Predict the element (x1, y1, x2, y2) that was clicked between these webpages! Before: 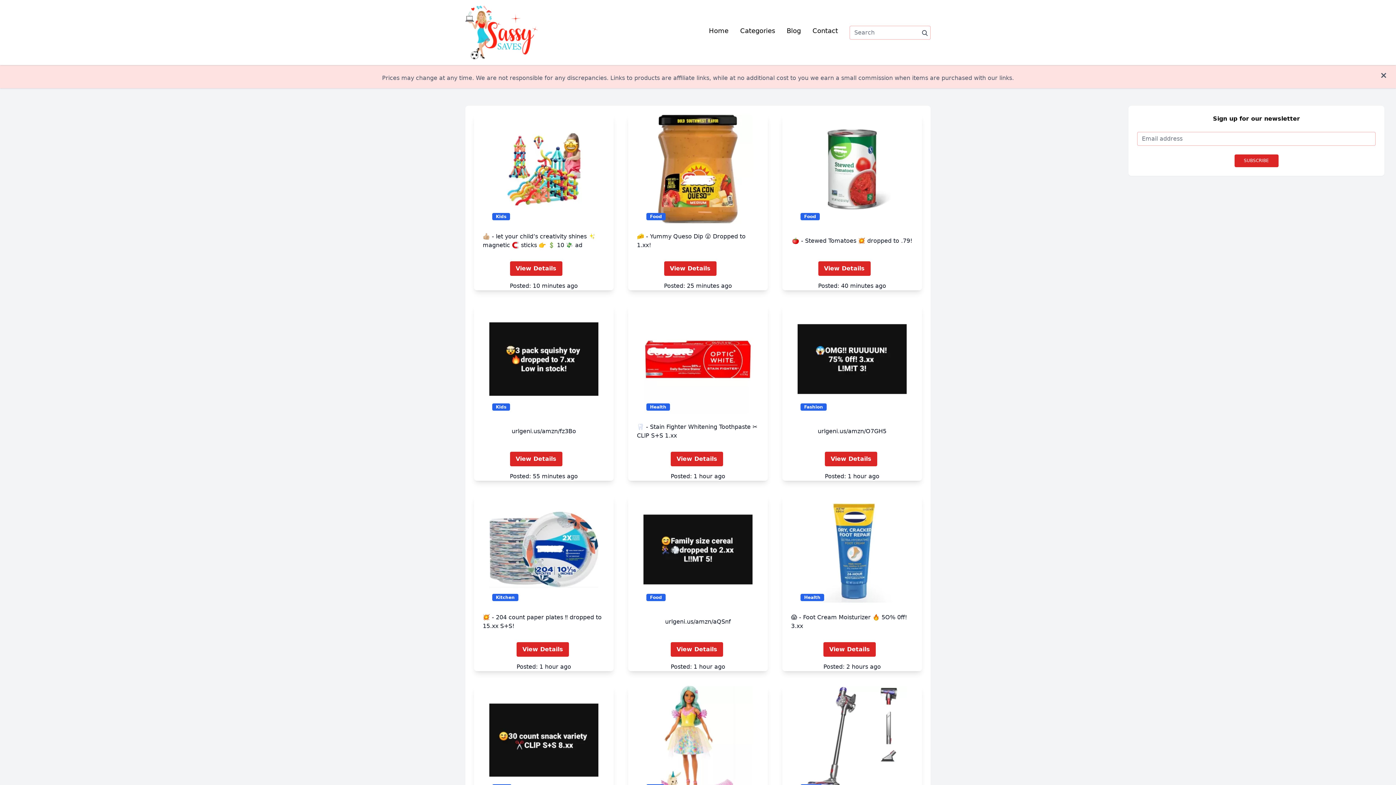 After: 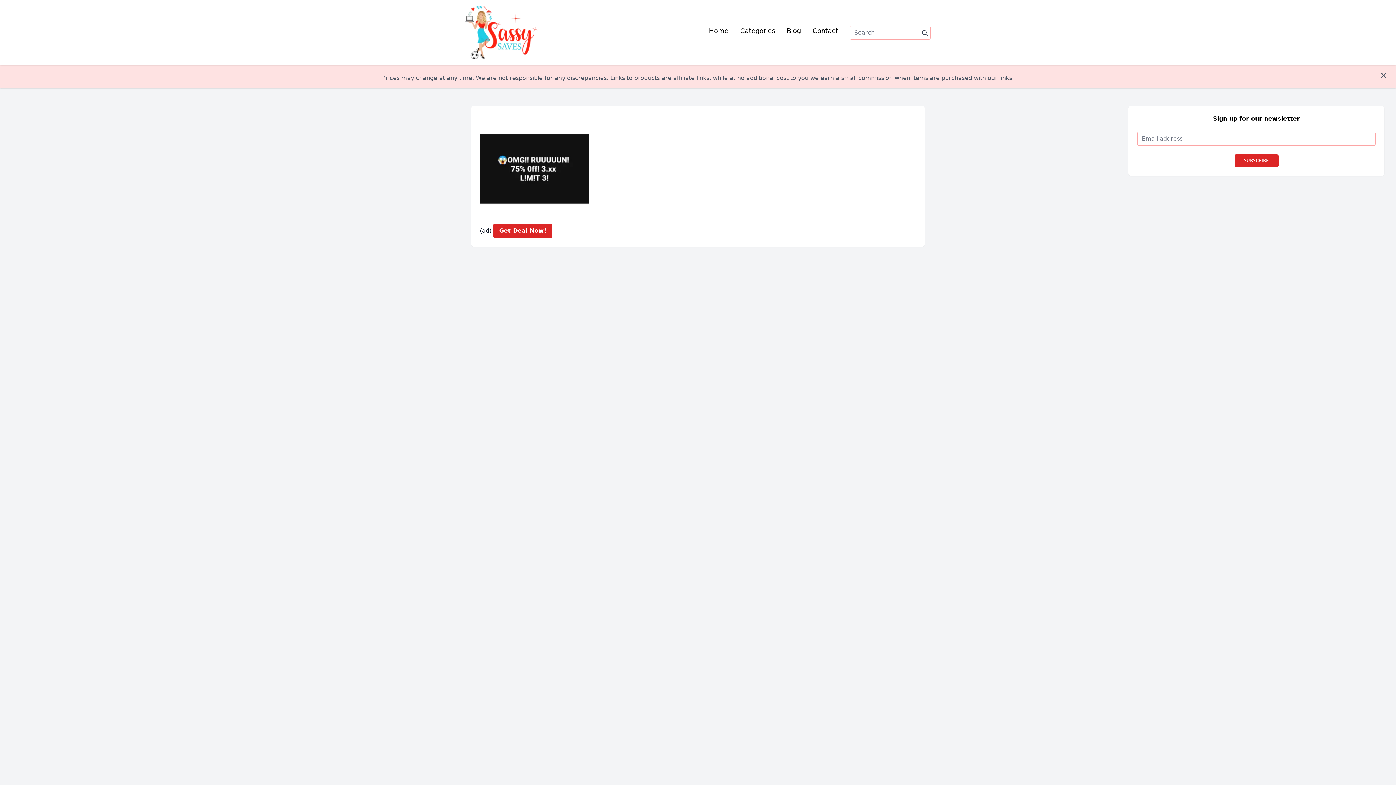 Action: bbox: (825, 452, 877, 466) label: View Details